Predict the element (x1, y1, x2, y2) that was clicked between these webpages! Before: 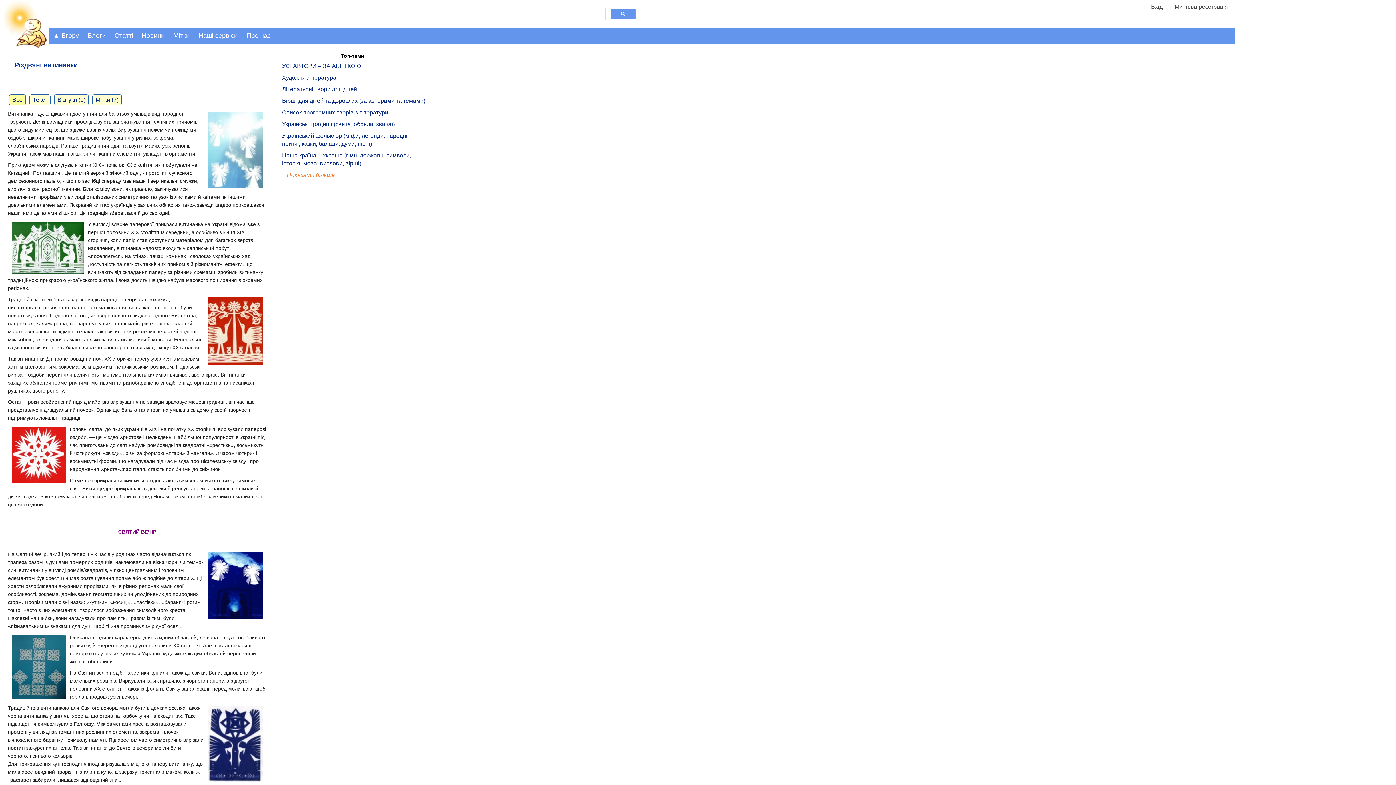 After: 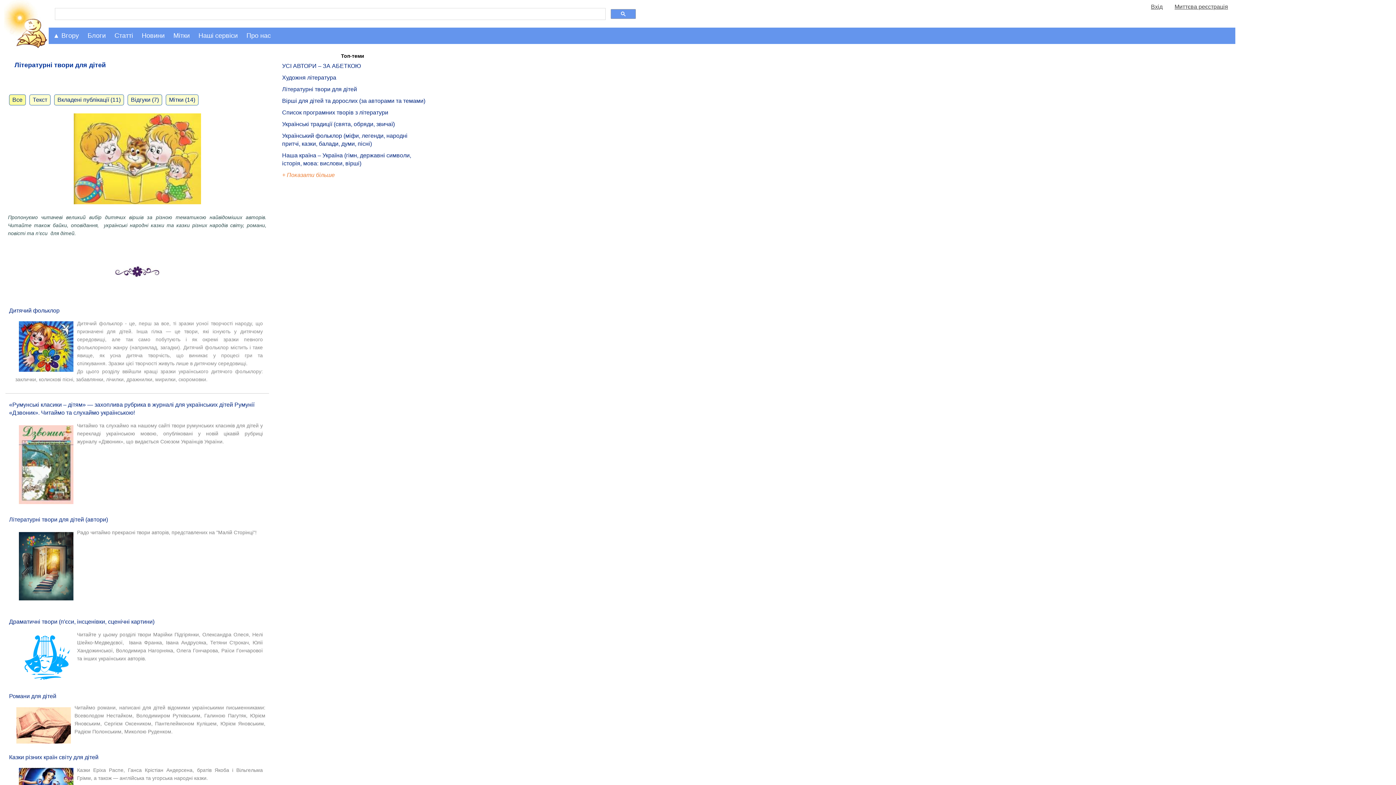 Action: bbox: (282, 86, 357, 92) label: Літературні твори для дітей